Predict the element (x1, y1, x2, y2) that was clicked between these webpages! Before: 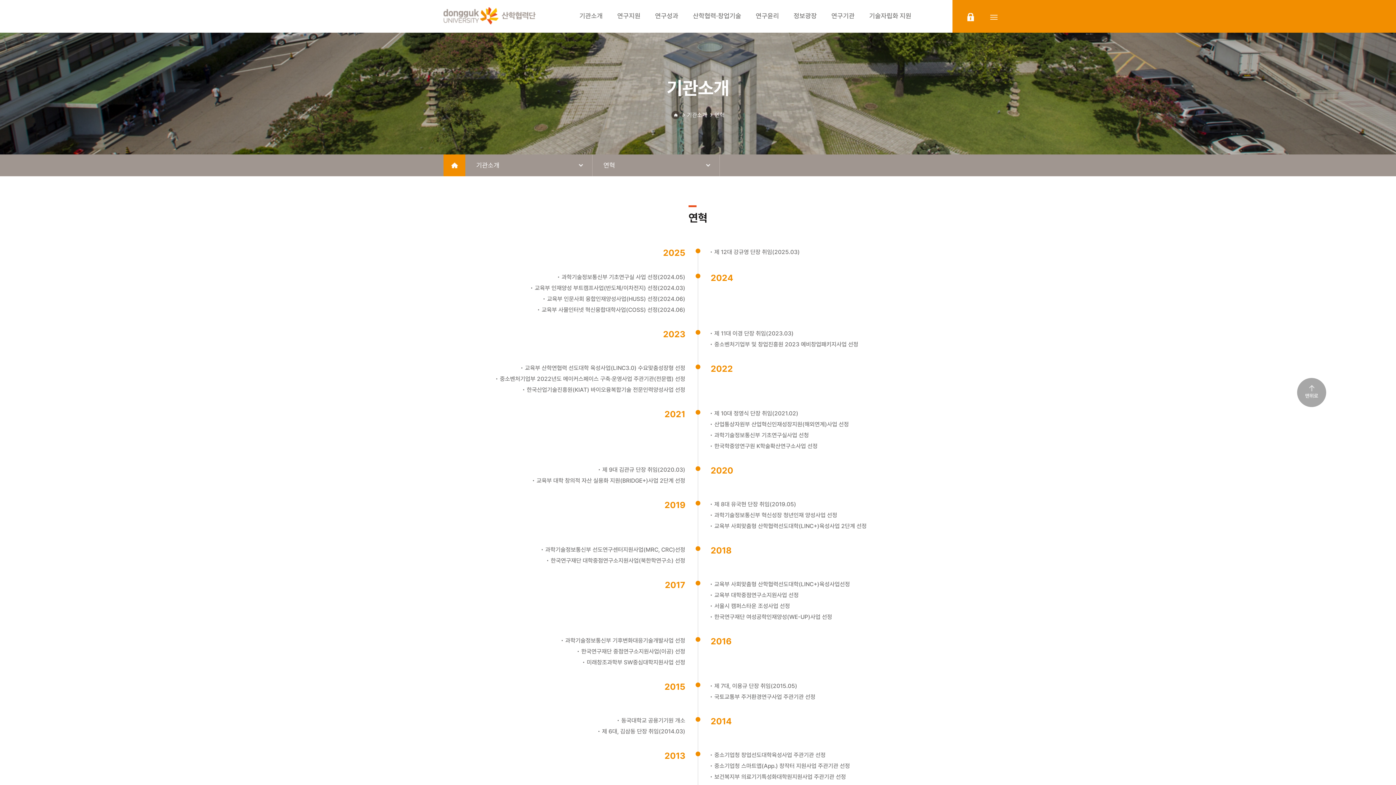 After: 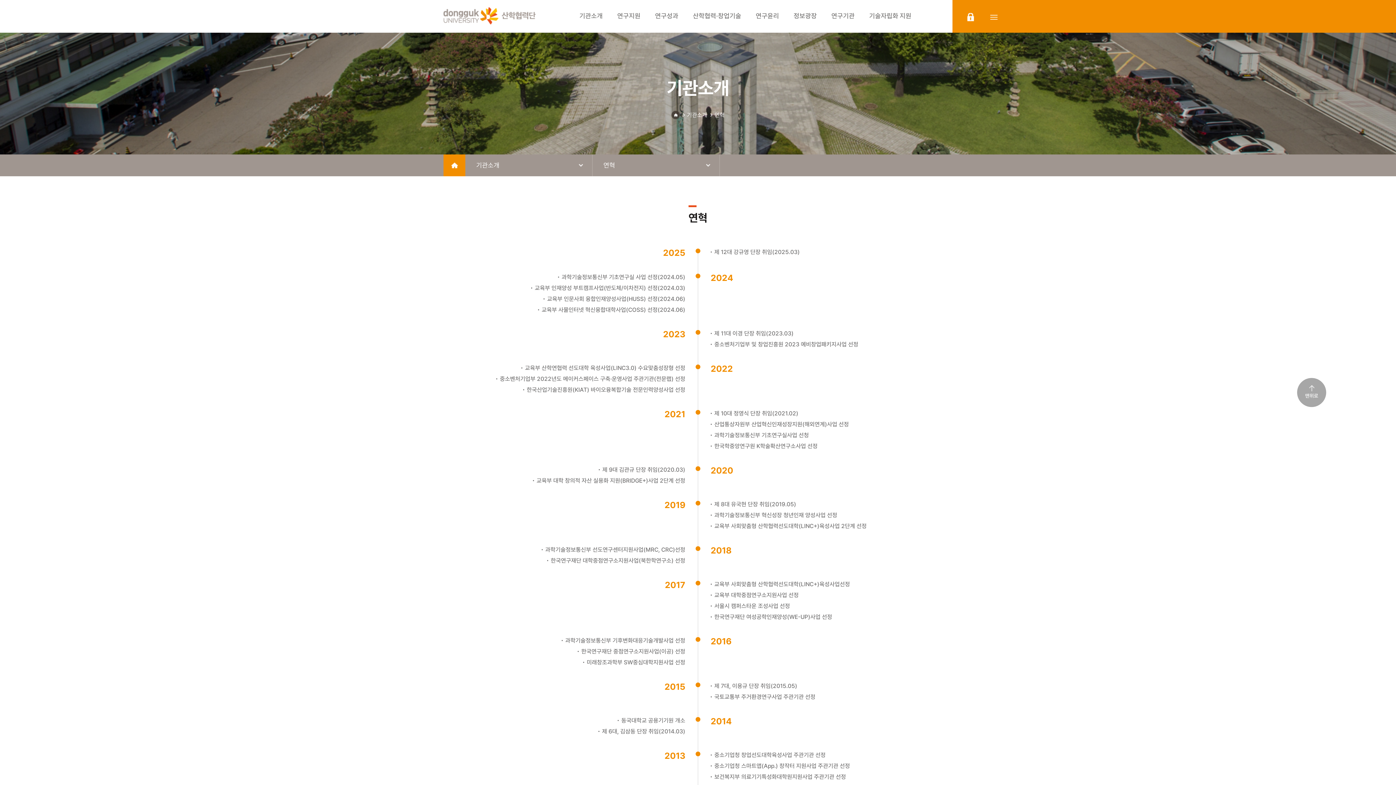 Action: label: 연혁 bbox: (714, 111, 724, 118)